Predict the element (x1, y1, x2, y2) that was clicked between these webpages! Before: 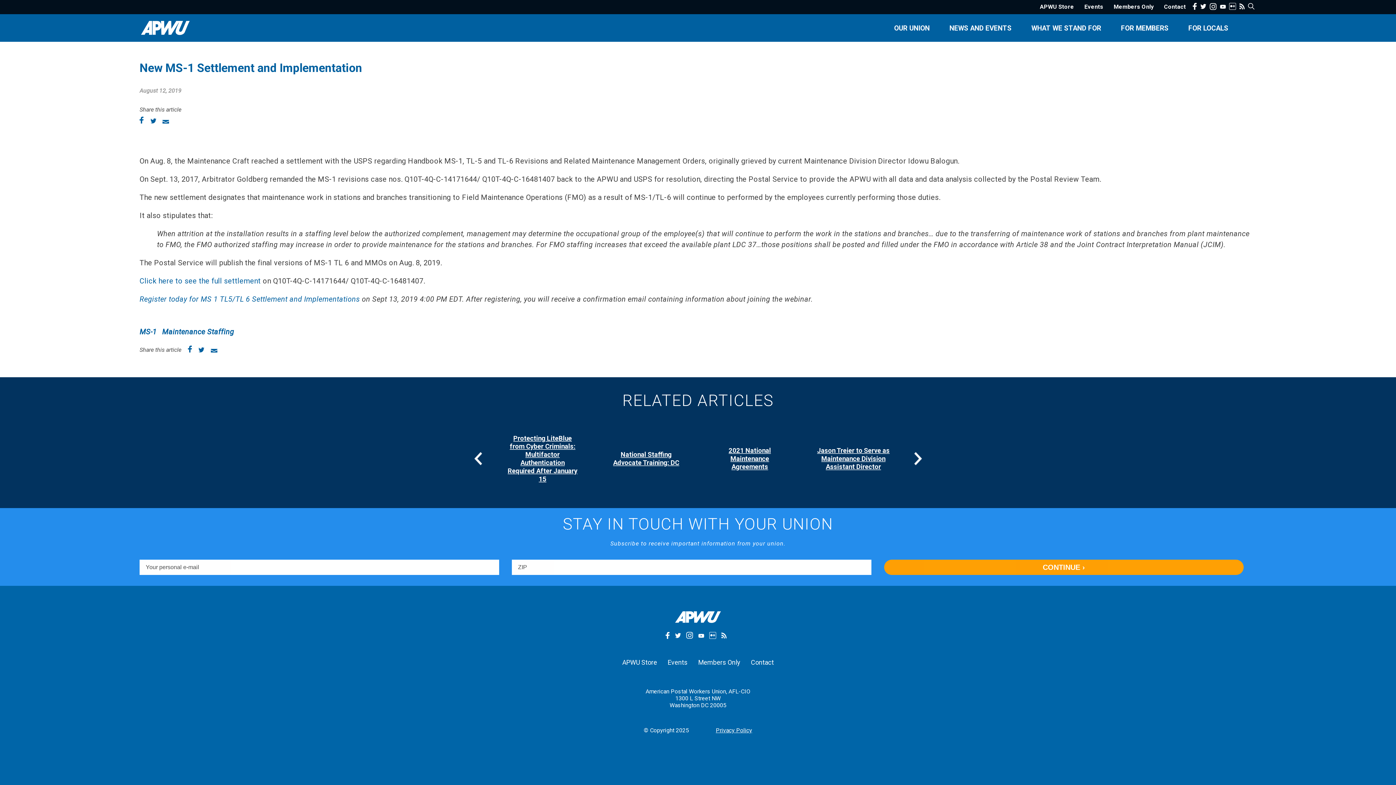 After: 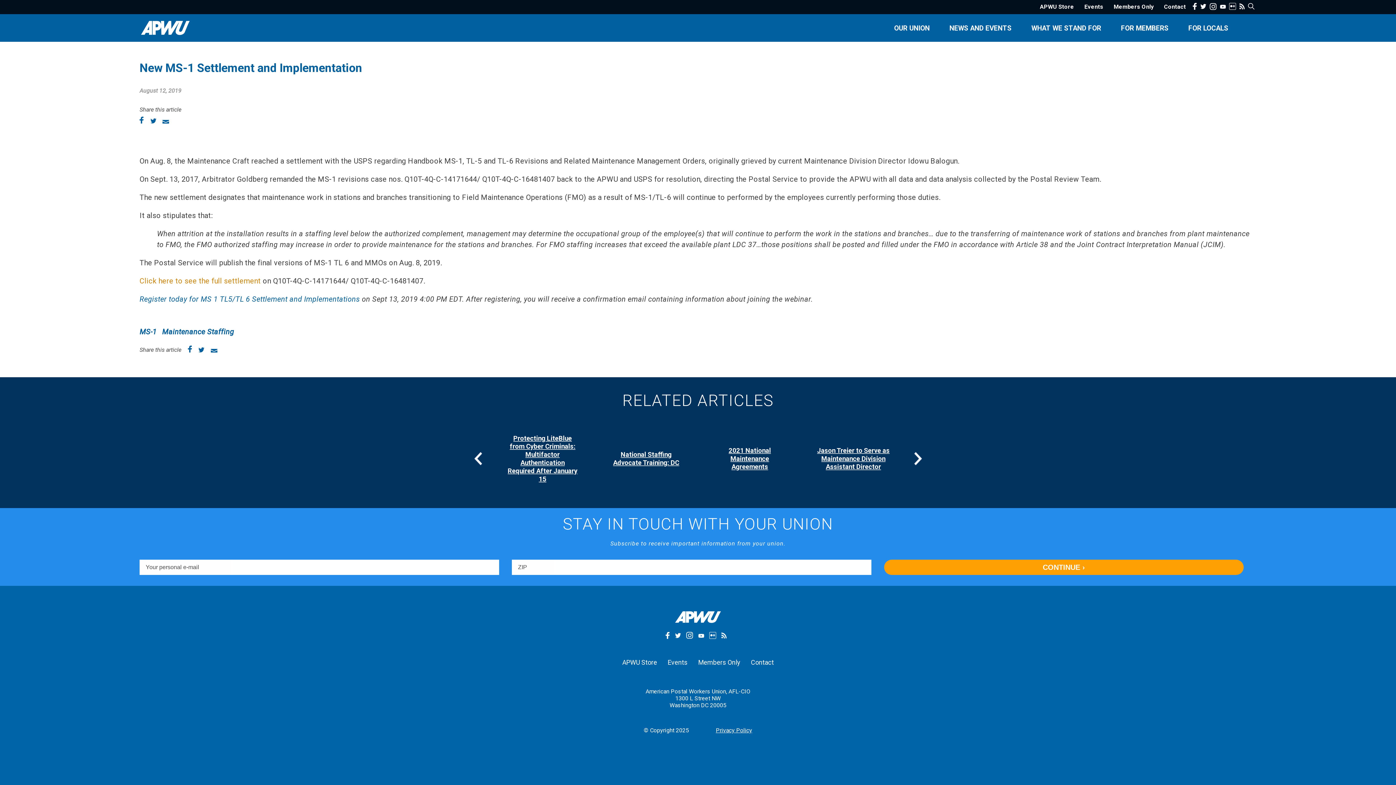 Action: bbox: (139, 276, 260, 285) label: Click here to see the full settlement